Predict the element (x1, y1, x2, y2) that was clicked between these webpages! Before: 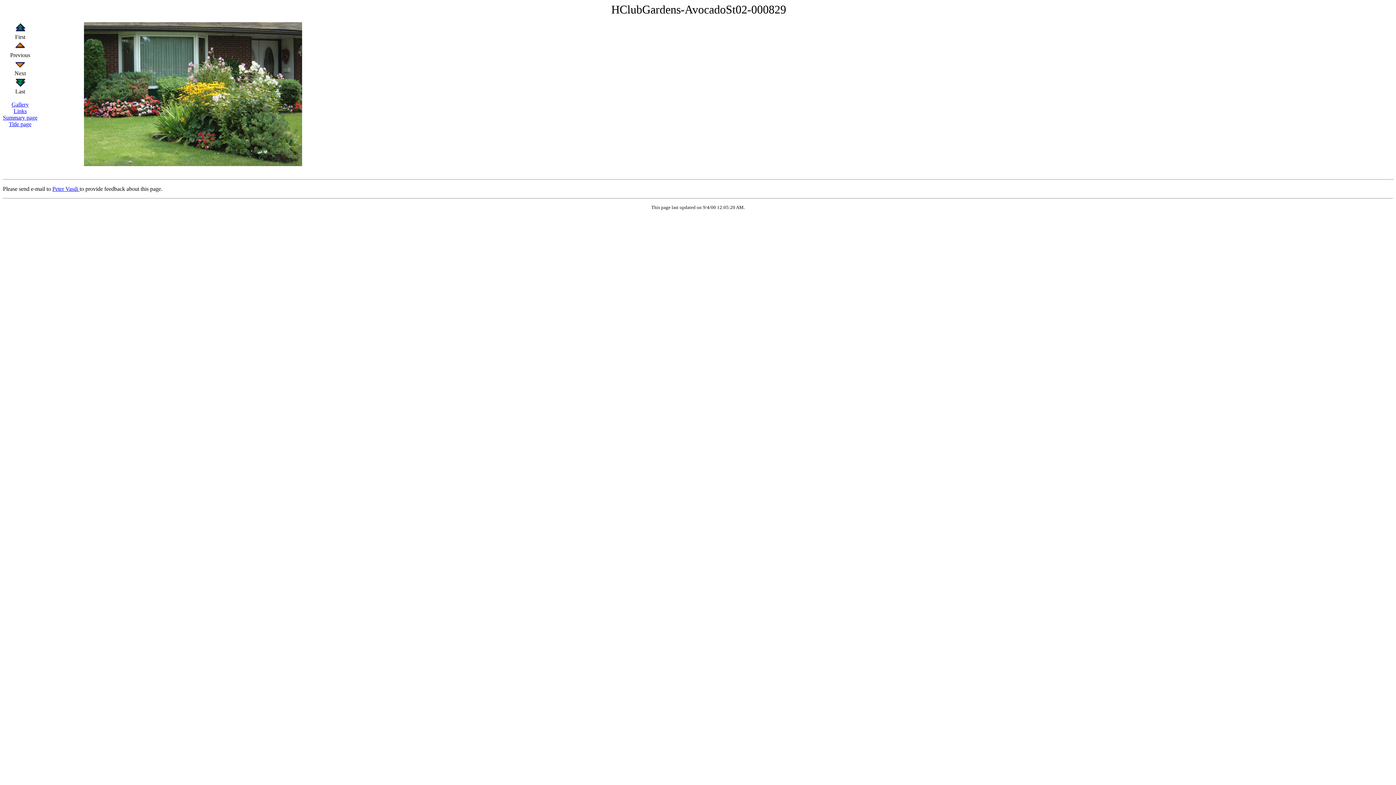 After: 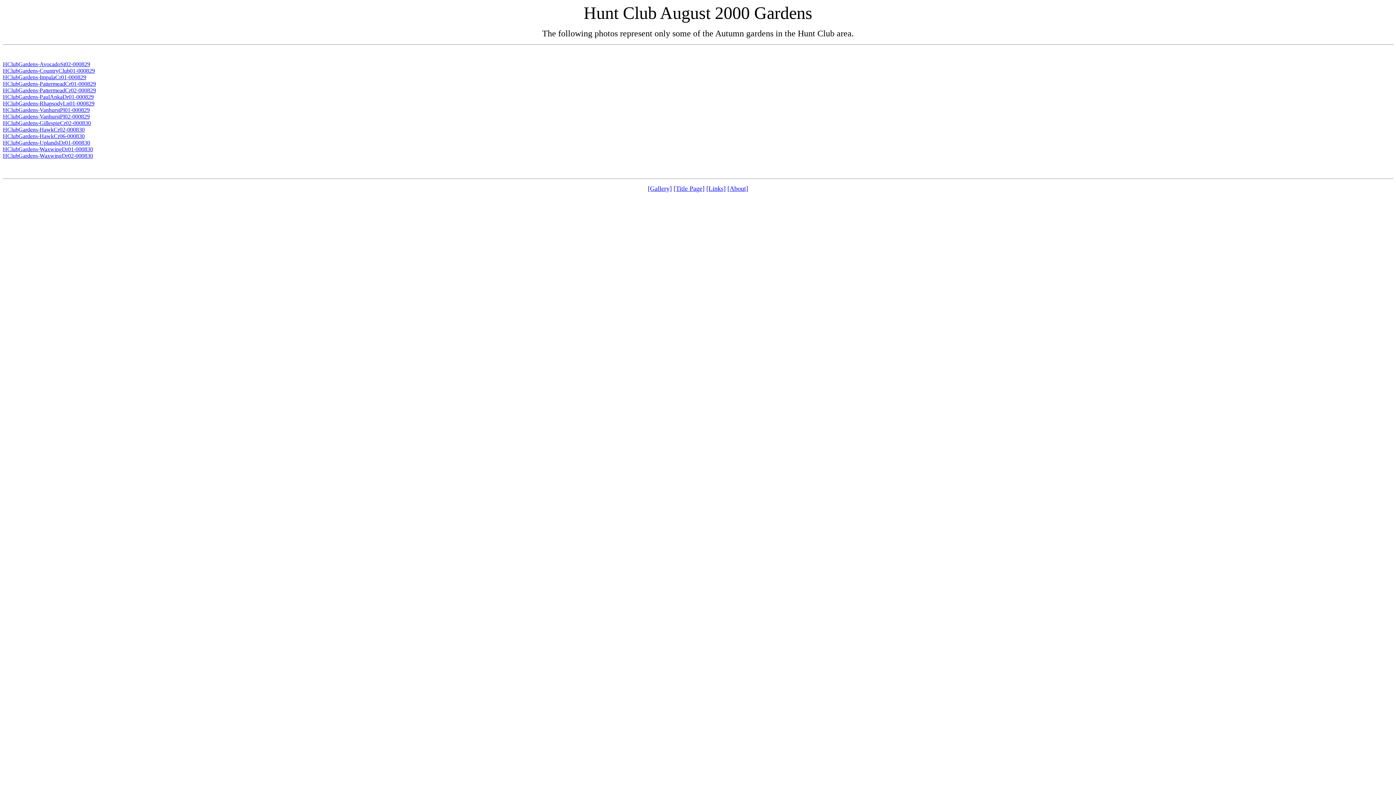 Action: label: Summary page bbox: (2, 114, 37, 120)